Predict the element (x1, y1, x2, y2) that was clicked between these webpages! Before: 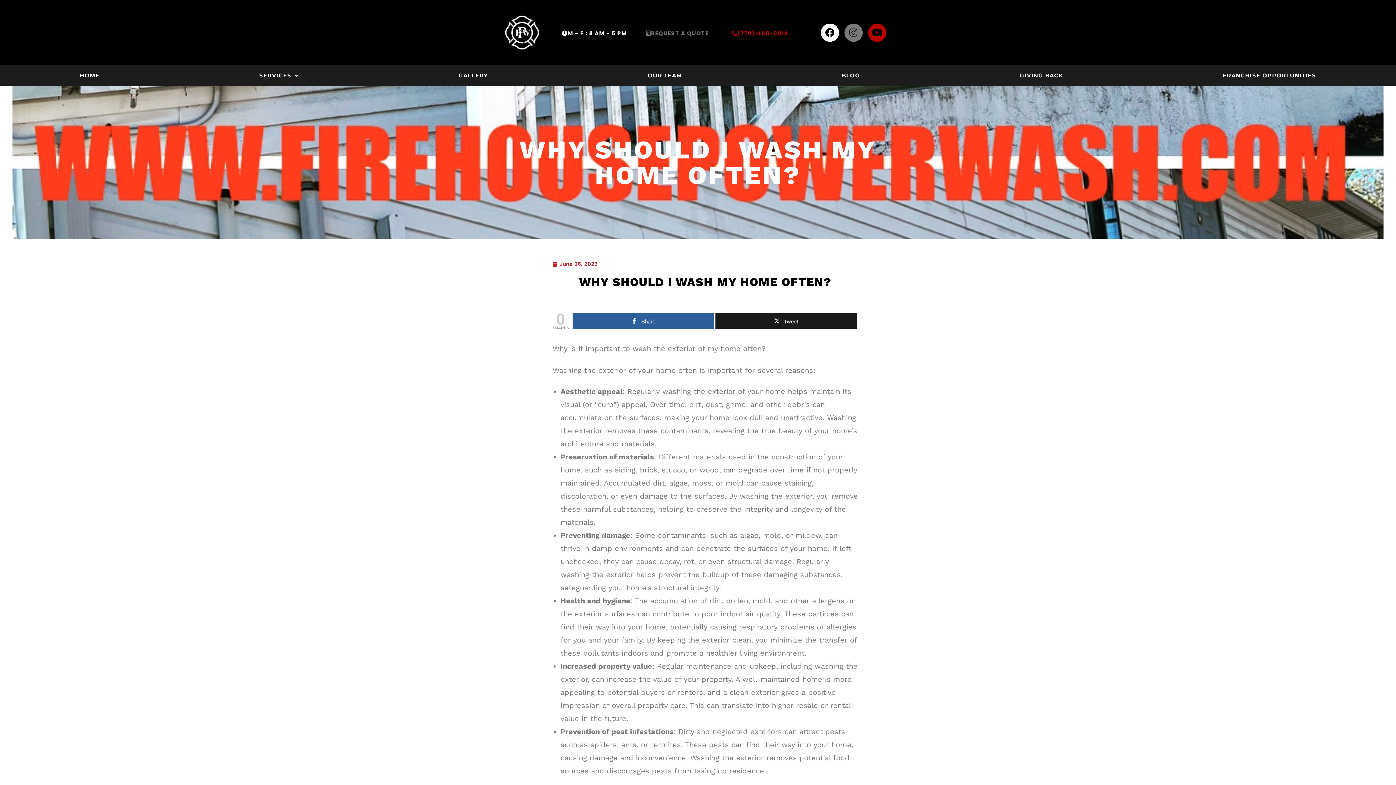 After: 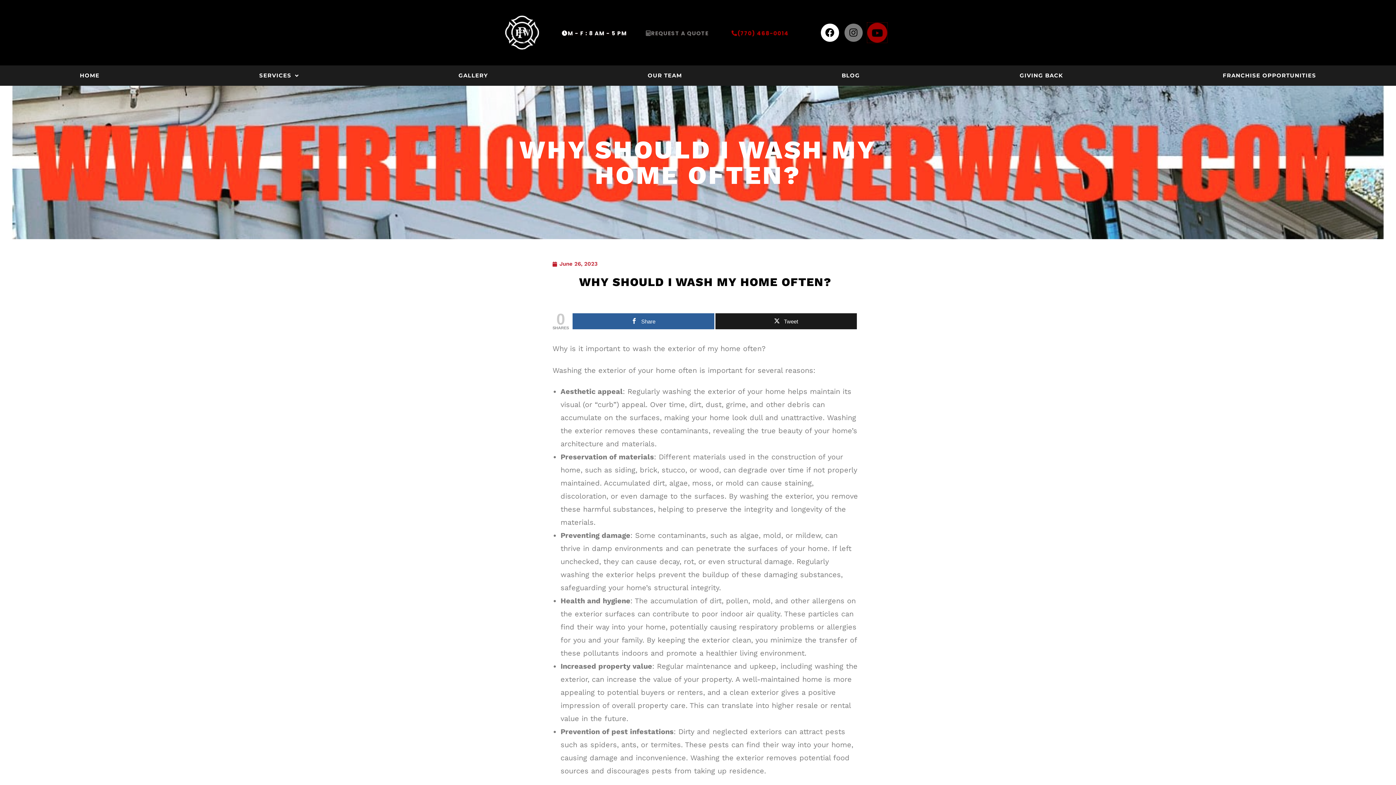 Action: bbox: (868, 23, 886, 41) label: Youtube